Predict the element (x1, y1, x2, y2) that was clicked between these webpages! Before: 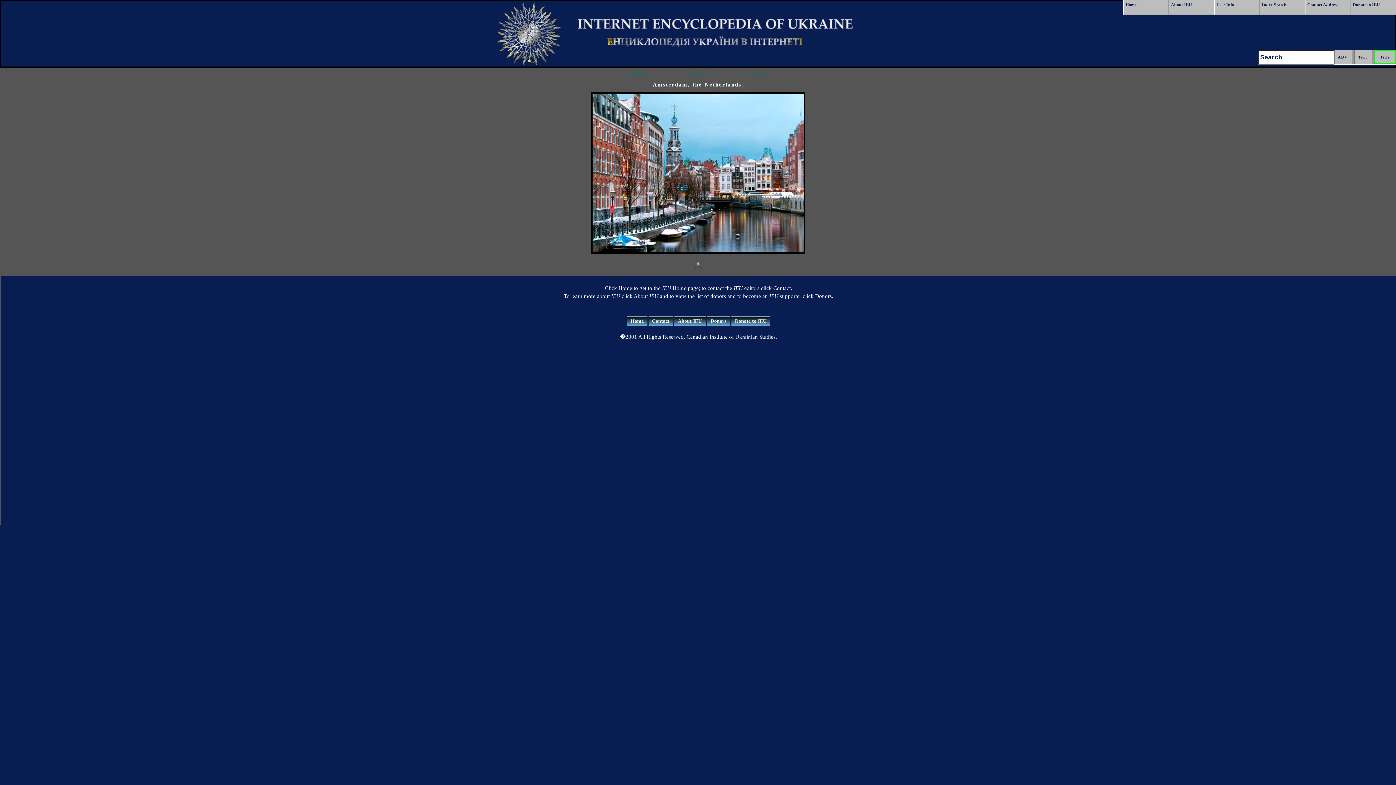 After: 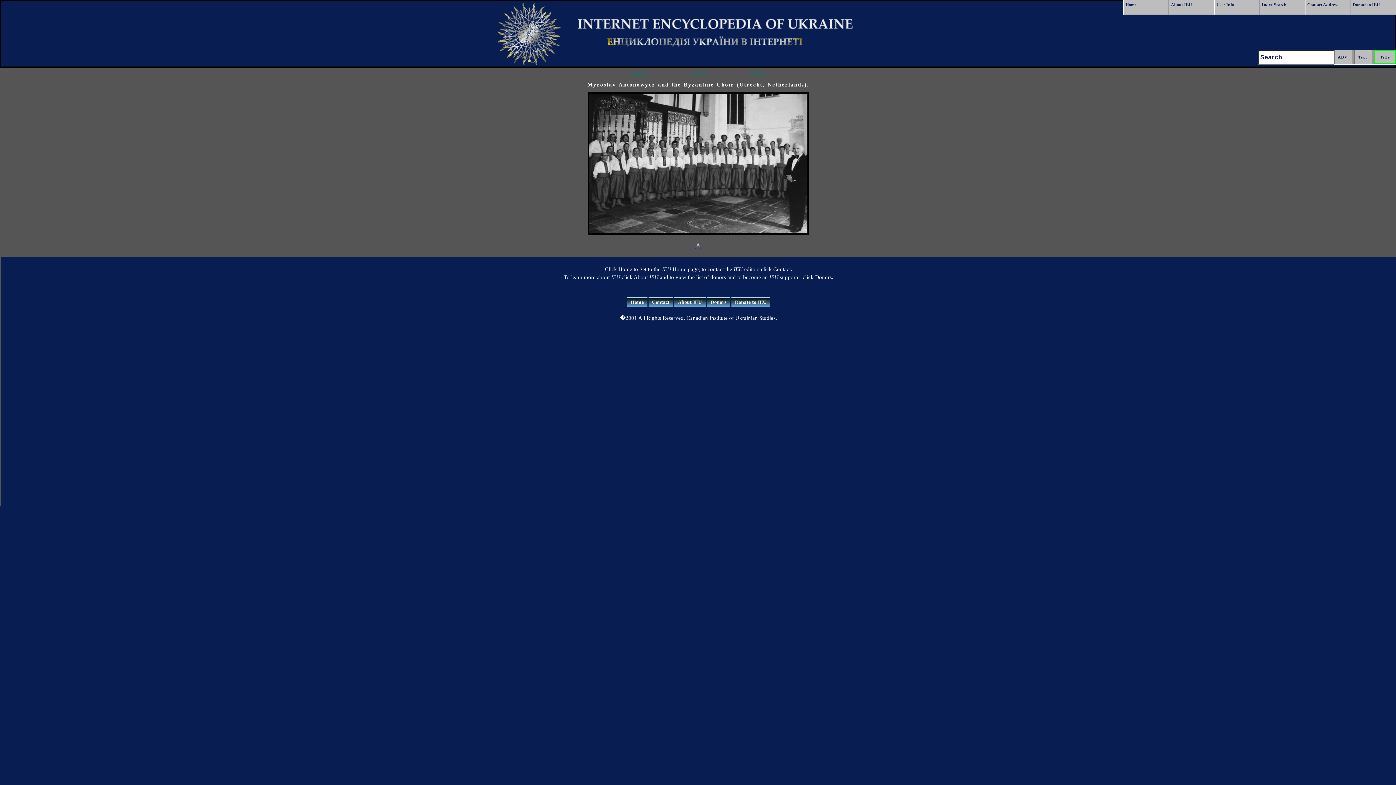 Action: label:   >>> bbox: (744, 69, 765, 78)